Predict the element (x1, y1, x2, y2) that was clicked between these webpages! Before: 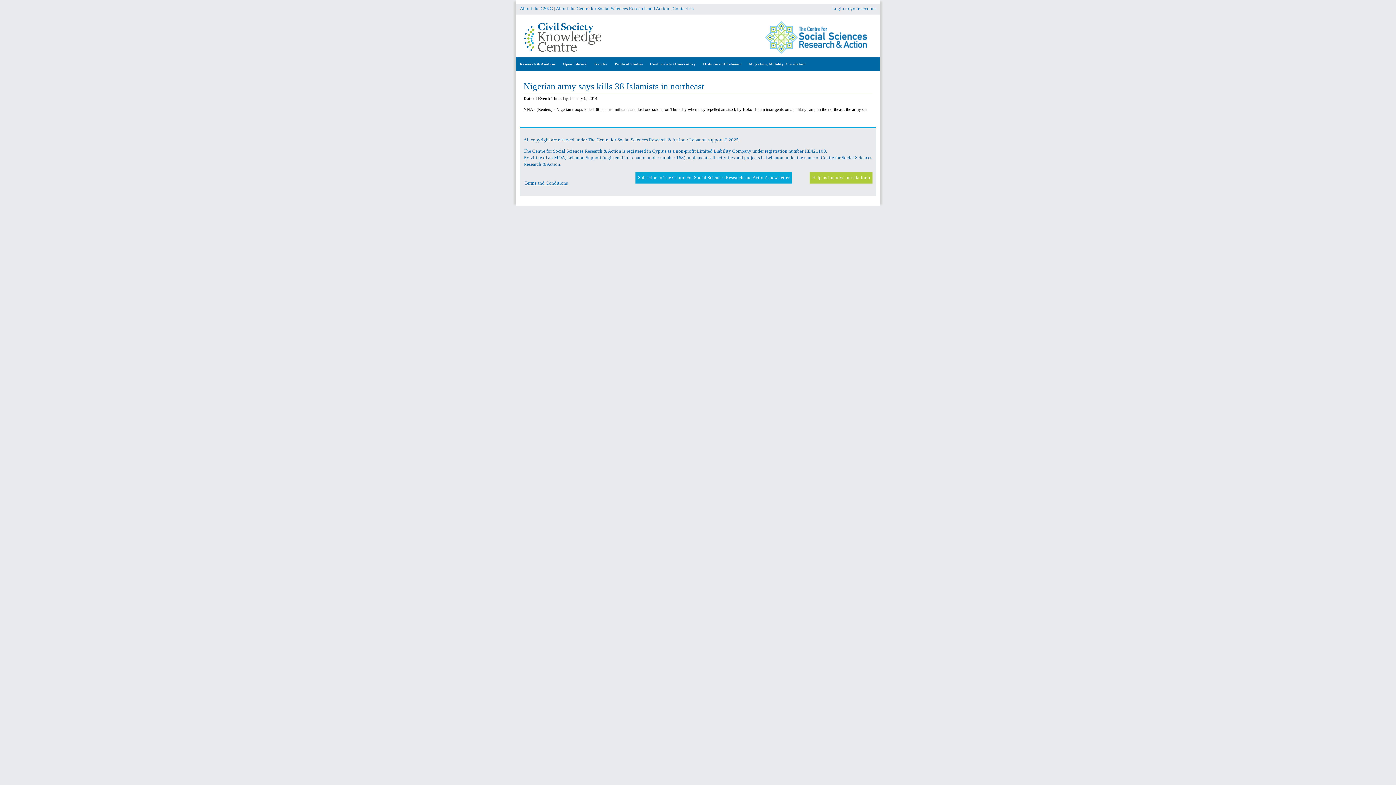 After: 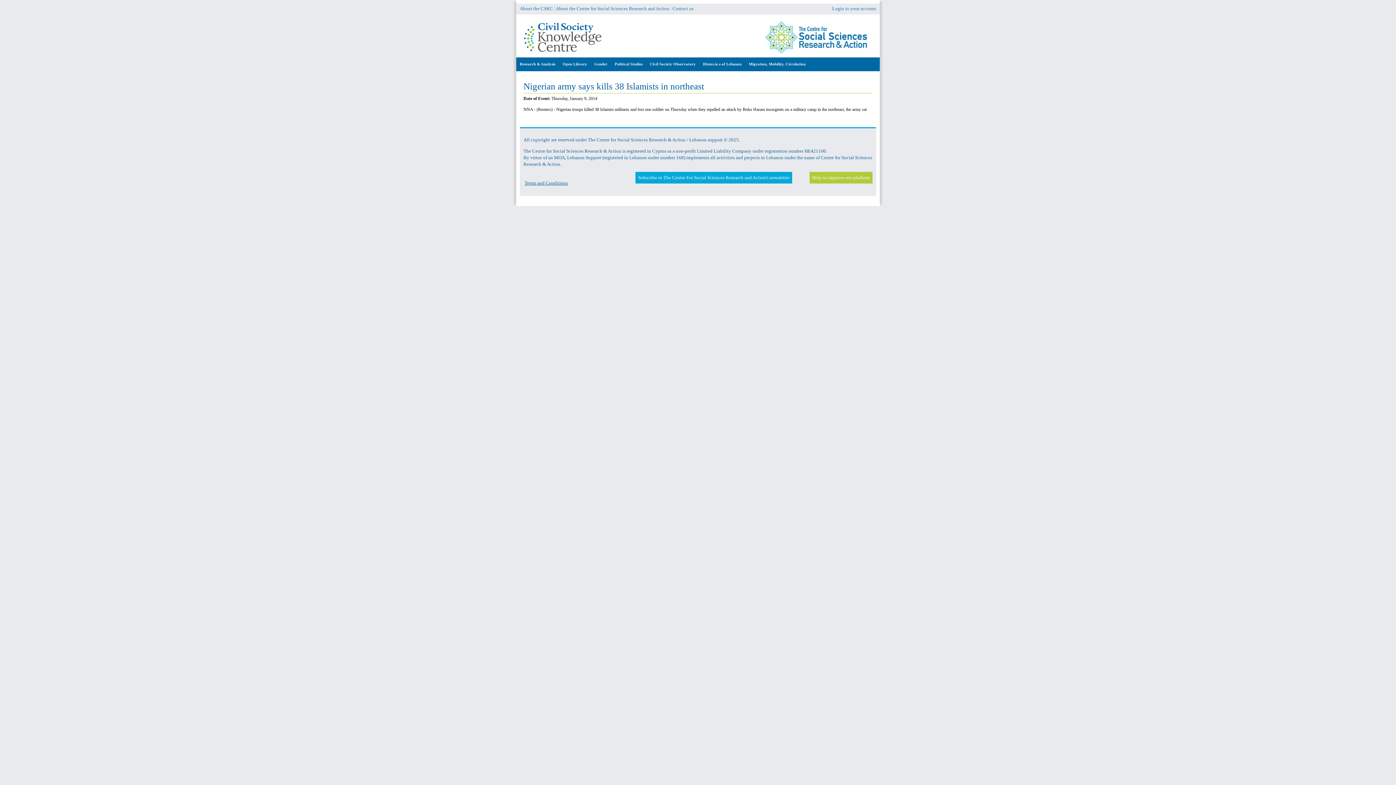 Action: label: Subscribe to The Centre For Social Sciences Research and Action's newsletter bbox: (638, 174, 789, 180)